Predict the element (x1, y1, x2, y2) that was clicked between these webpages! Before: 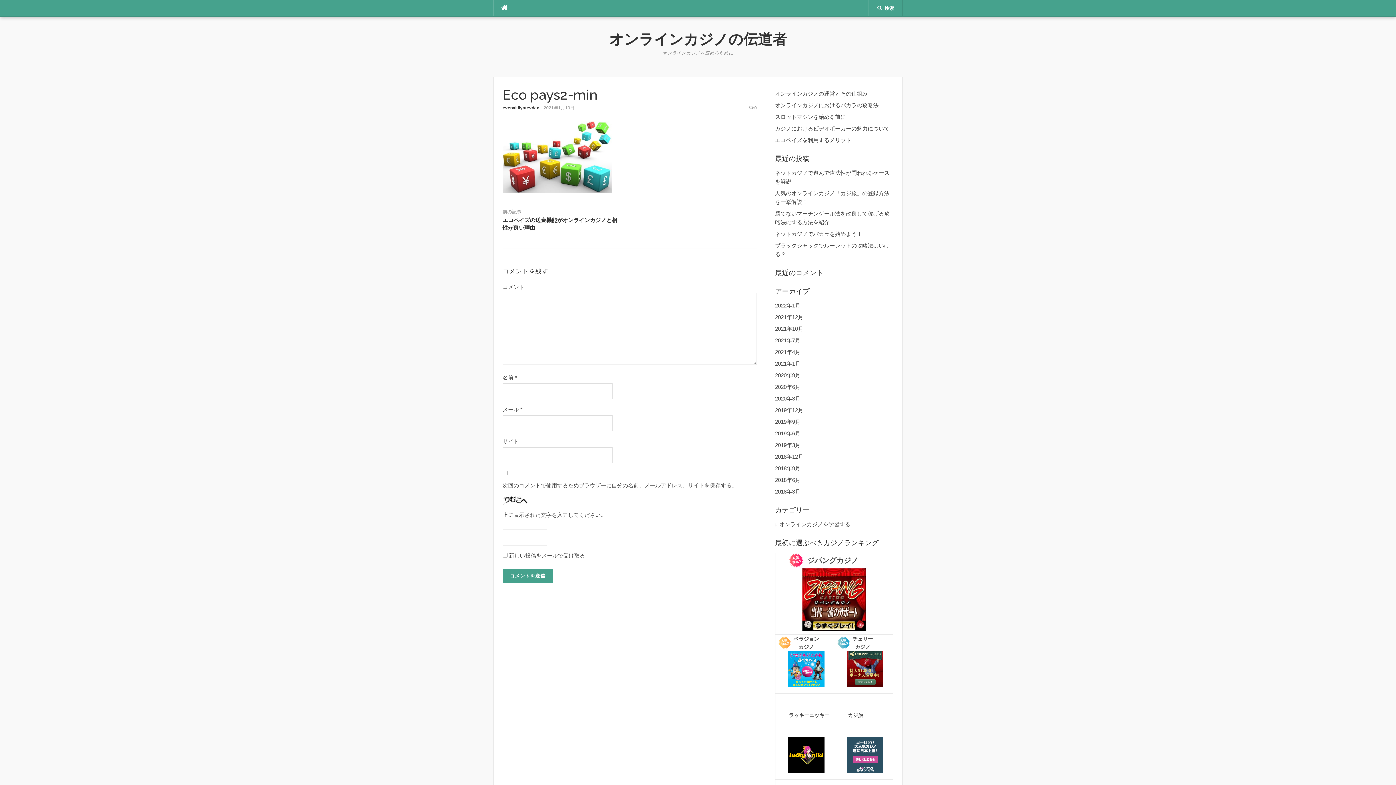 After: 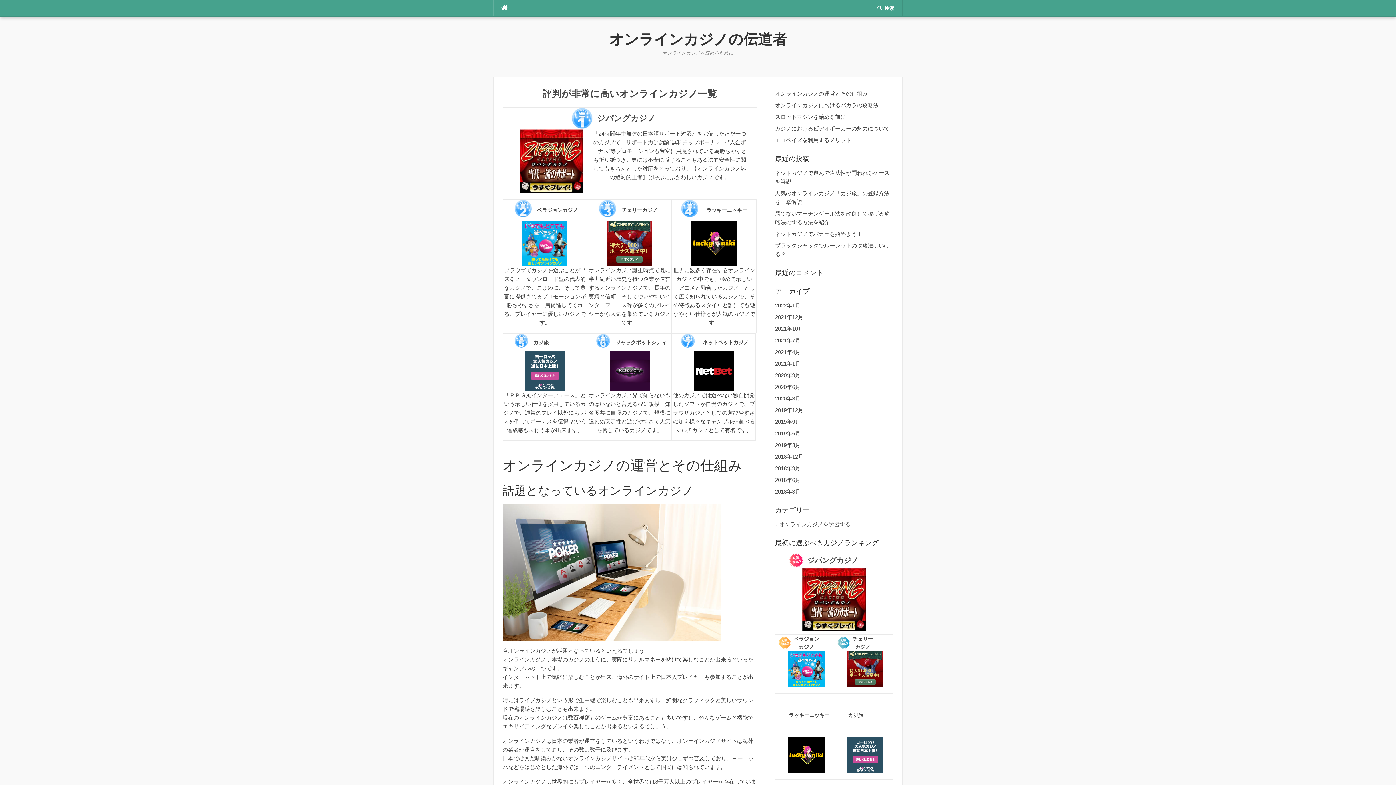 Action: label: オンラインカジノの運営とその仕組み bbox: (775, 90, 867, 96)